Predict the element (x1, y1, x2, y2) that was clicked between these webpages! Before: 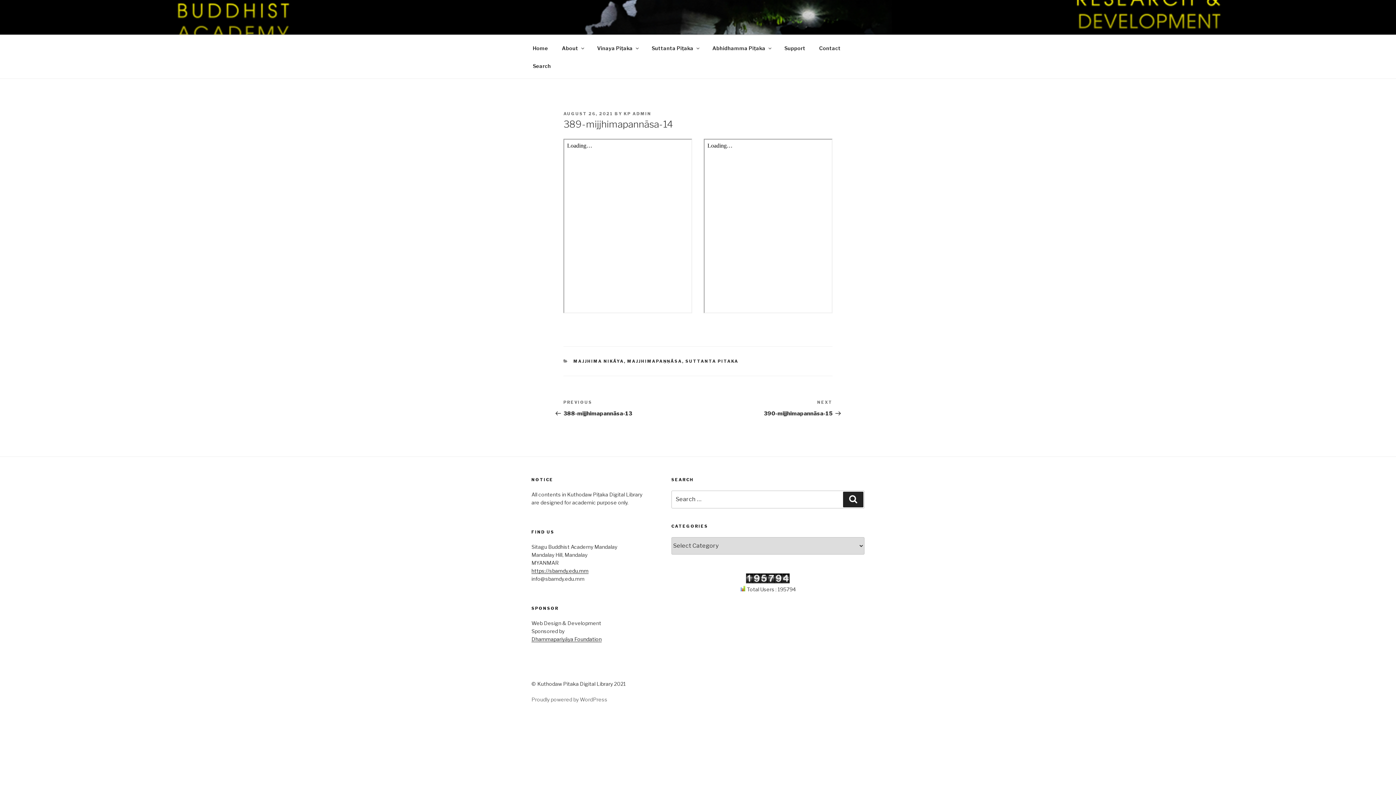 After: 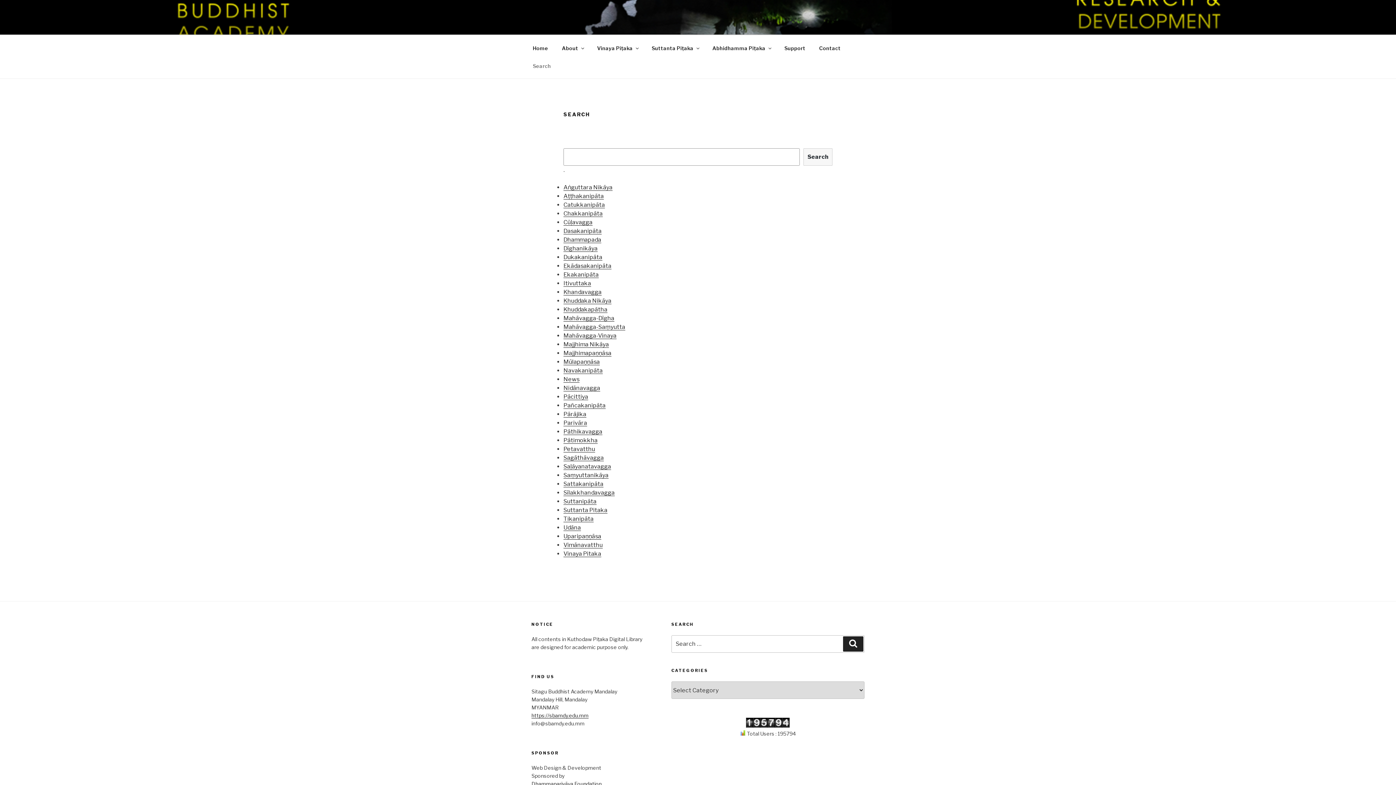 Action: bbox: (526, 56, 557, 74) label: Search